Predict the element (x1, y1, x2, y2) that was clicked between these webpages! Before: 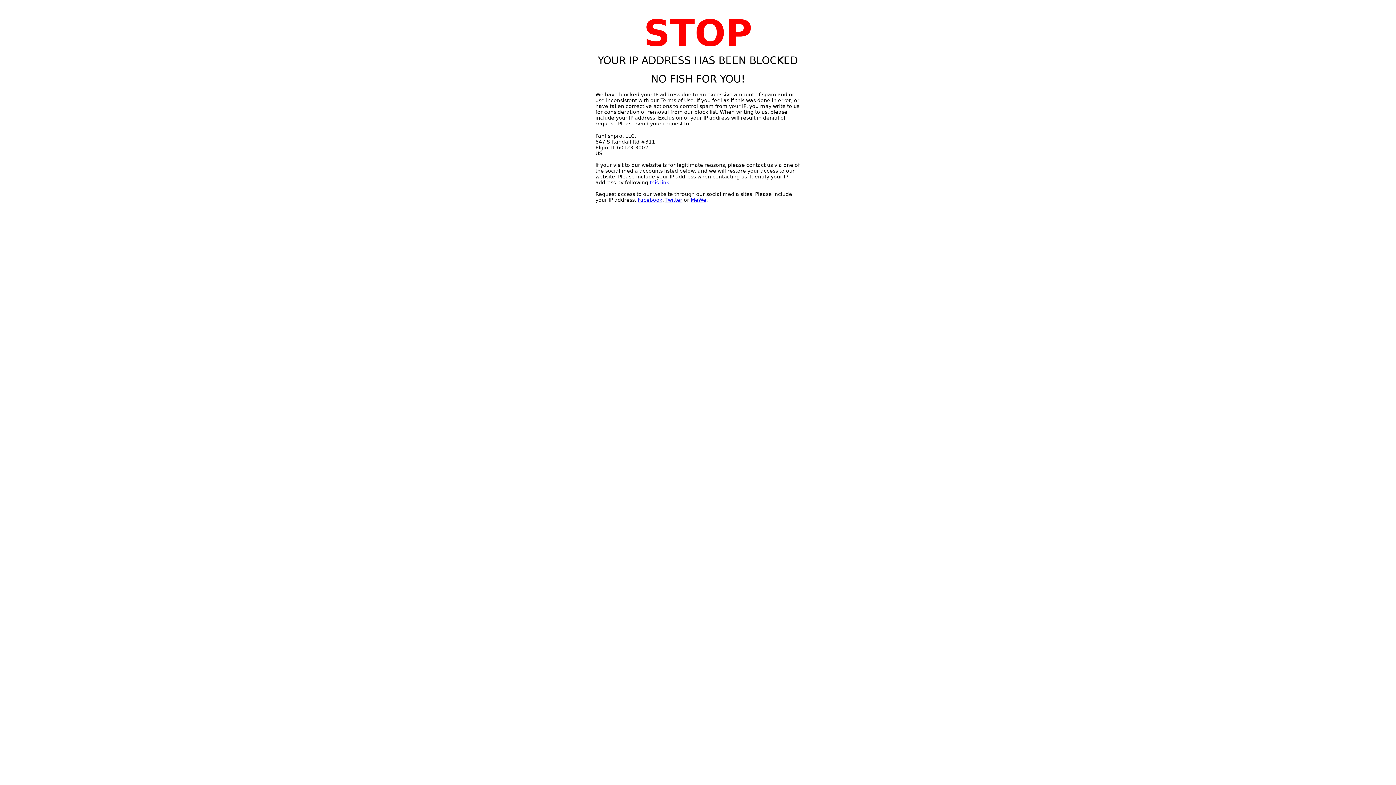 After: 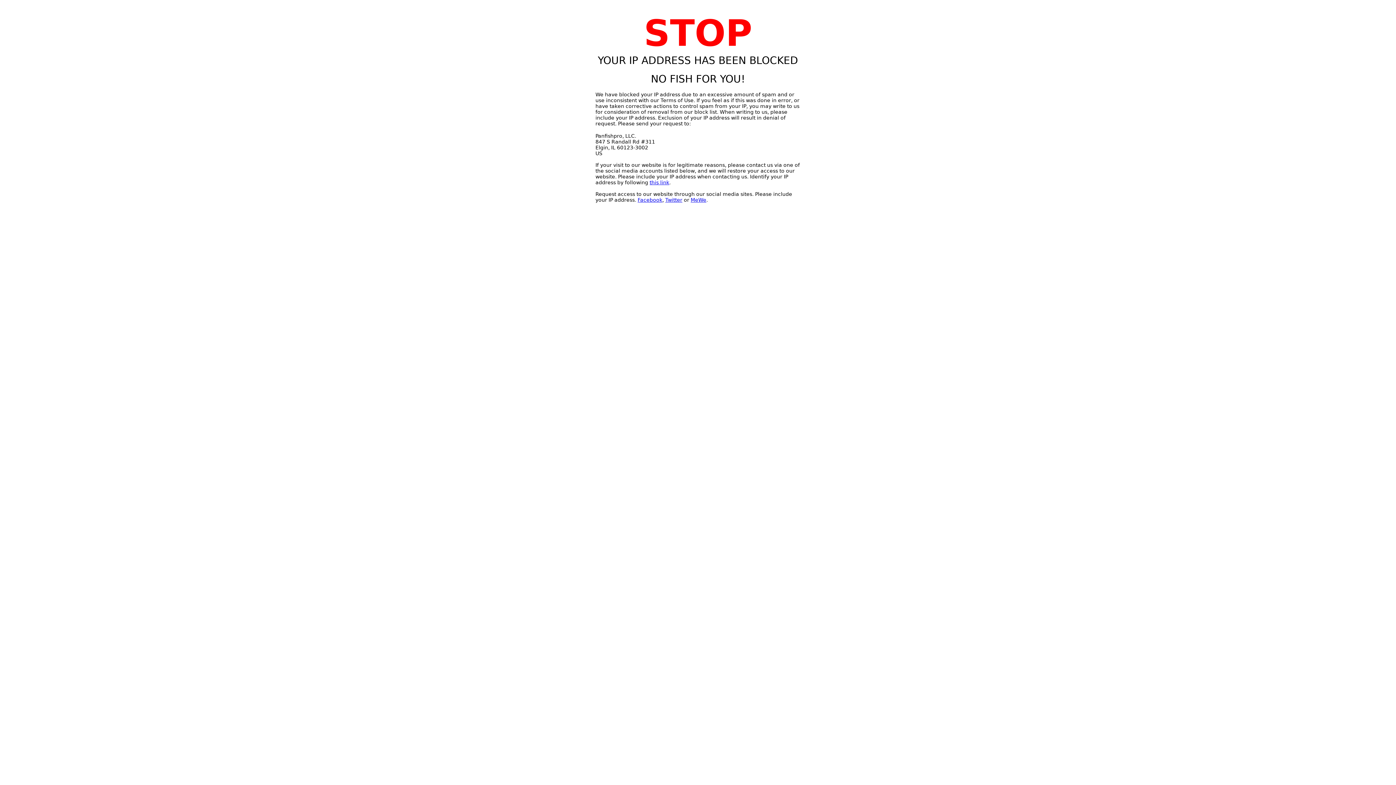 Action: label: MeWe bbox: (690, 197, 706, 202)